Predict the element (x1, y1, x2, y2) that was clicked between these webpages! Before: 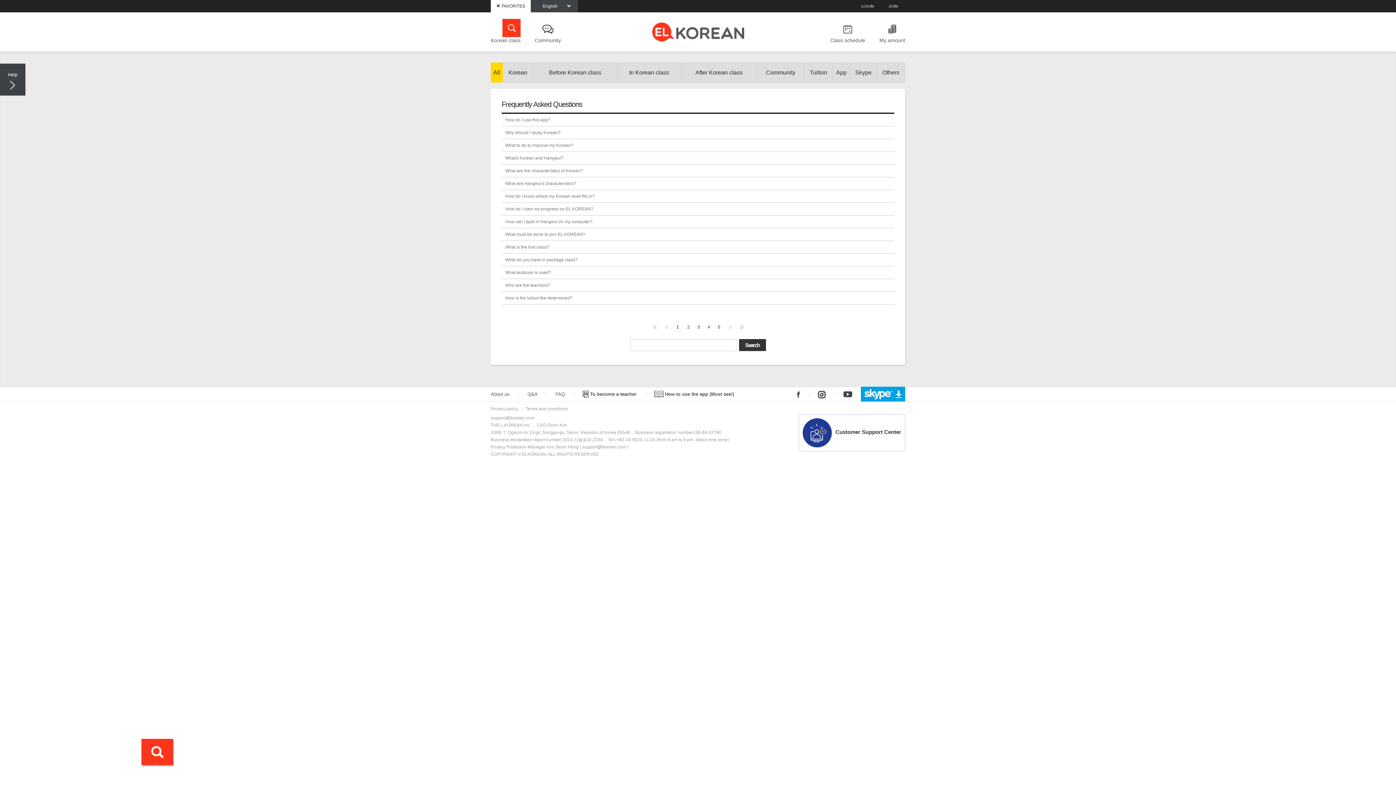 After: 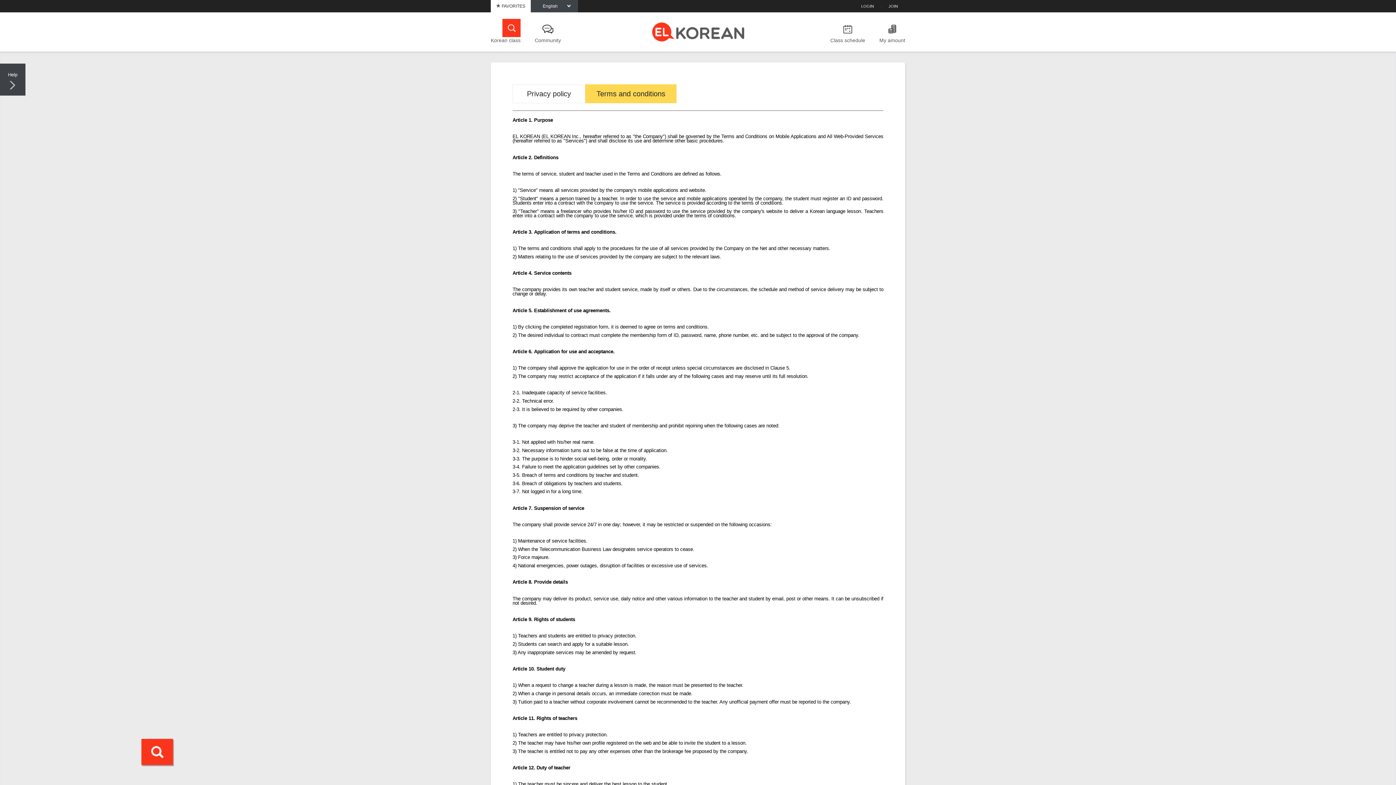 Action: label: Terms and conditions bbox: (525, 406, 568, 411)